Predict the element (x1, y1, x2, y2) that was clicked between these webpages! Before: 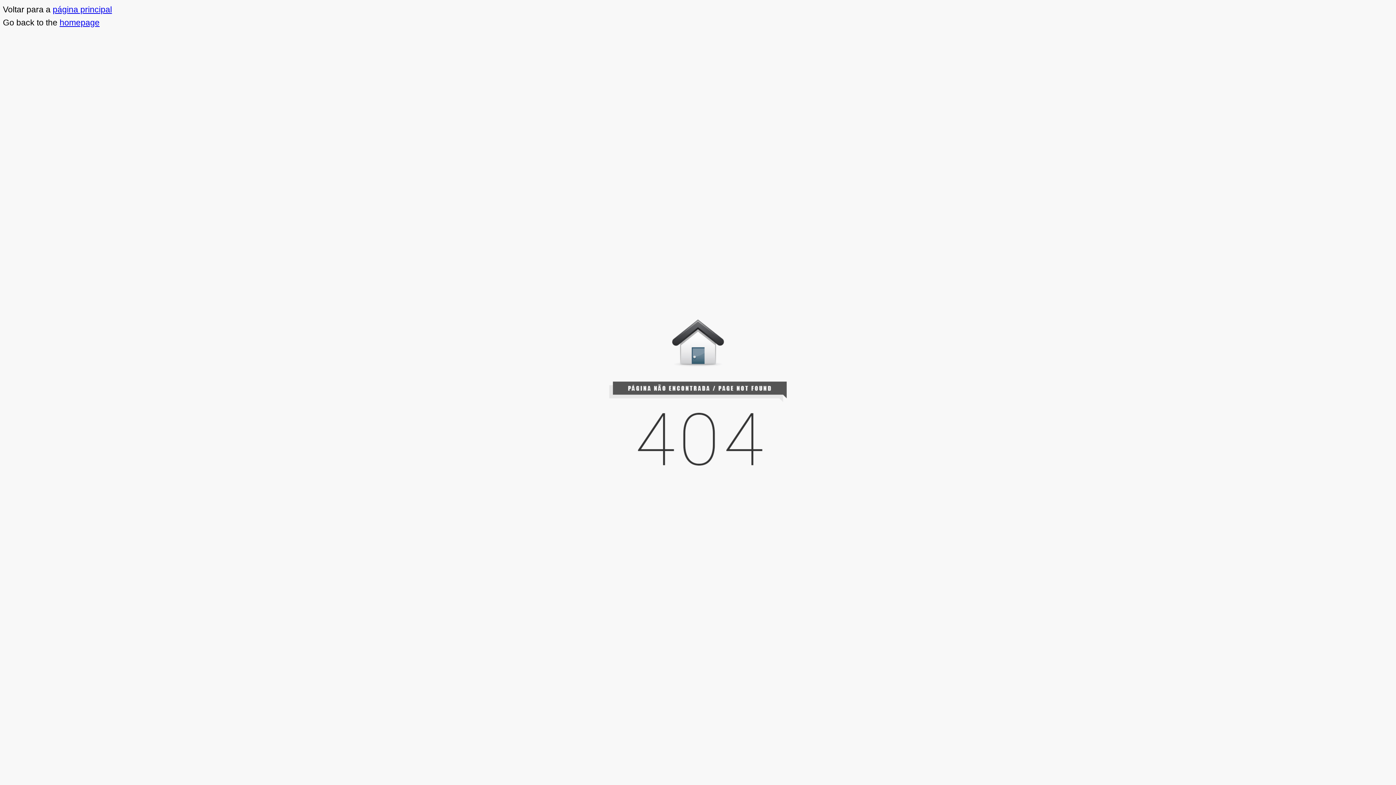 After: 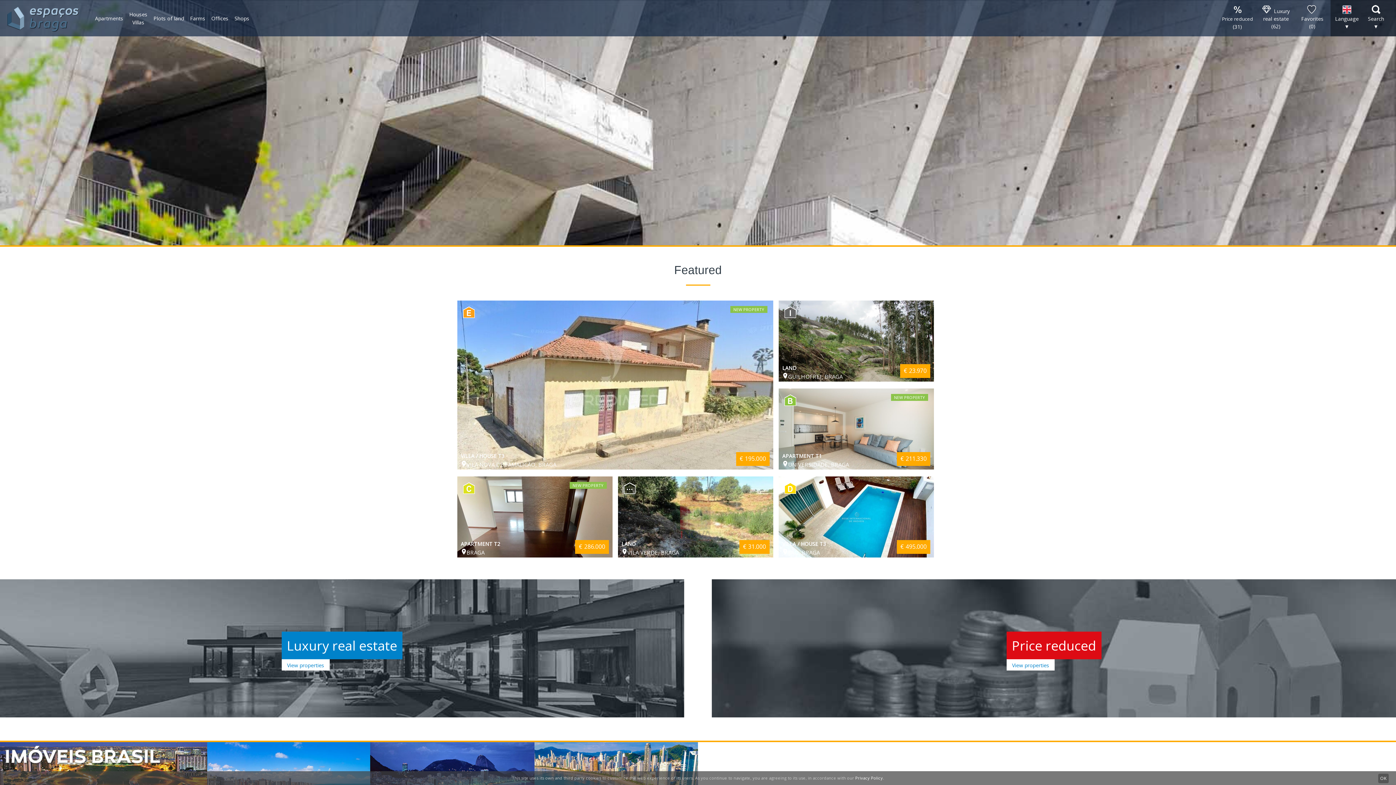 Action: label: homepage bbox: (59, 17, 99, 27)